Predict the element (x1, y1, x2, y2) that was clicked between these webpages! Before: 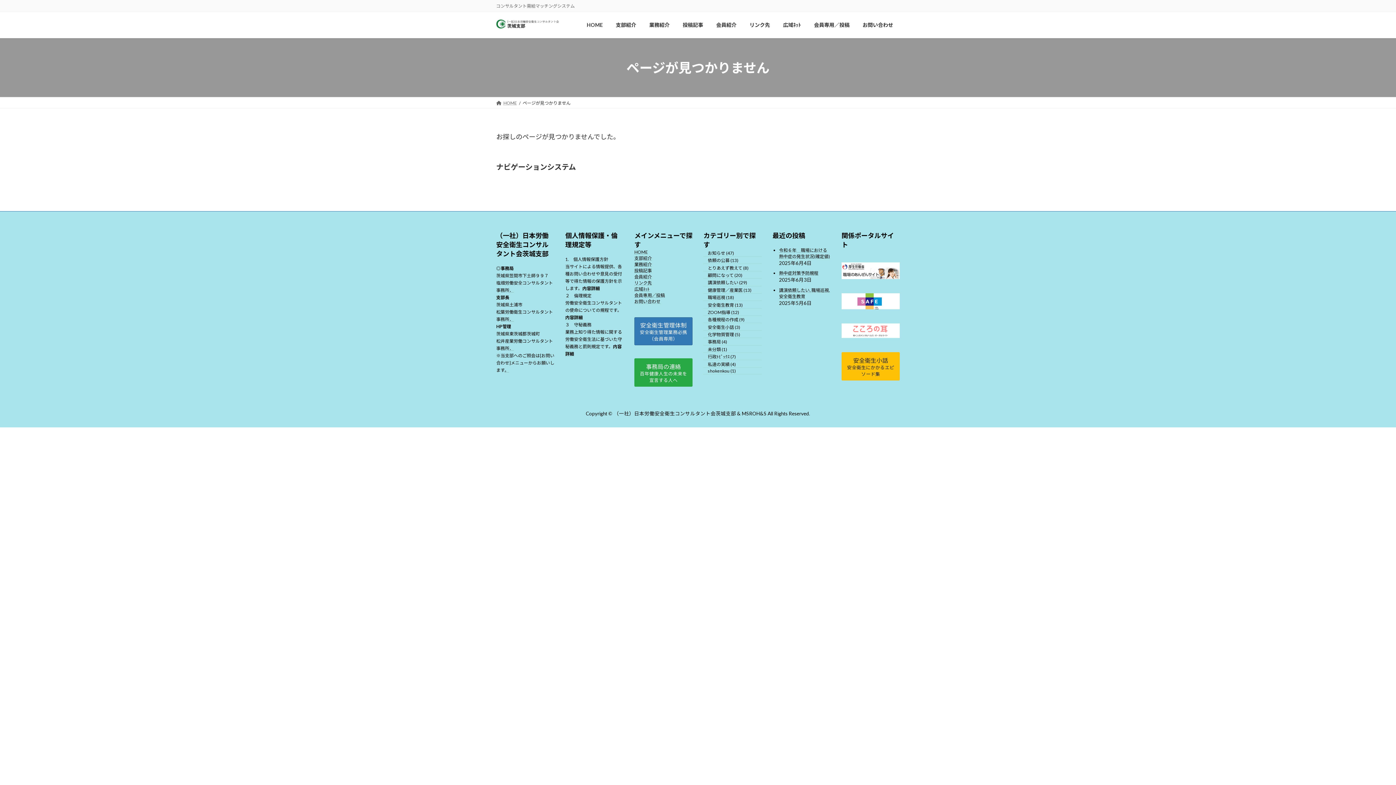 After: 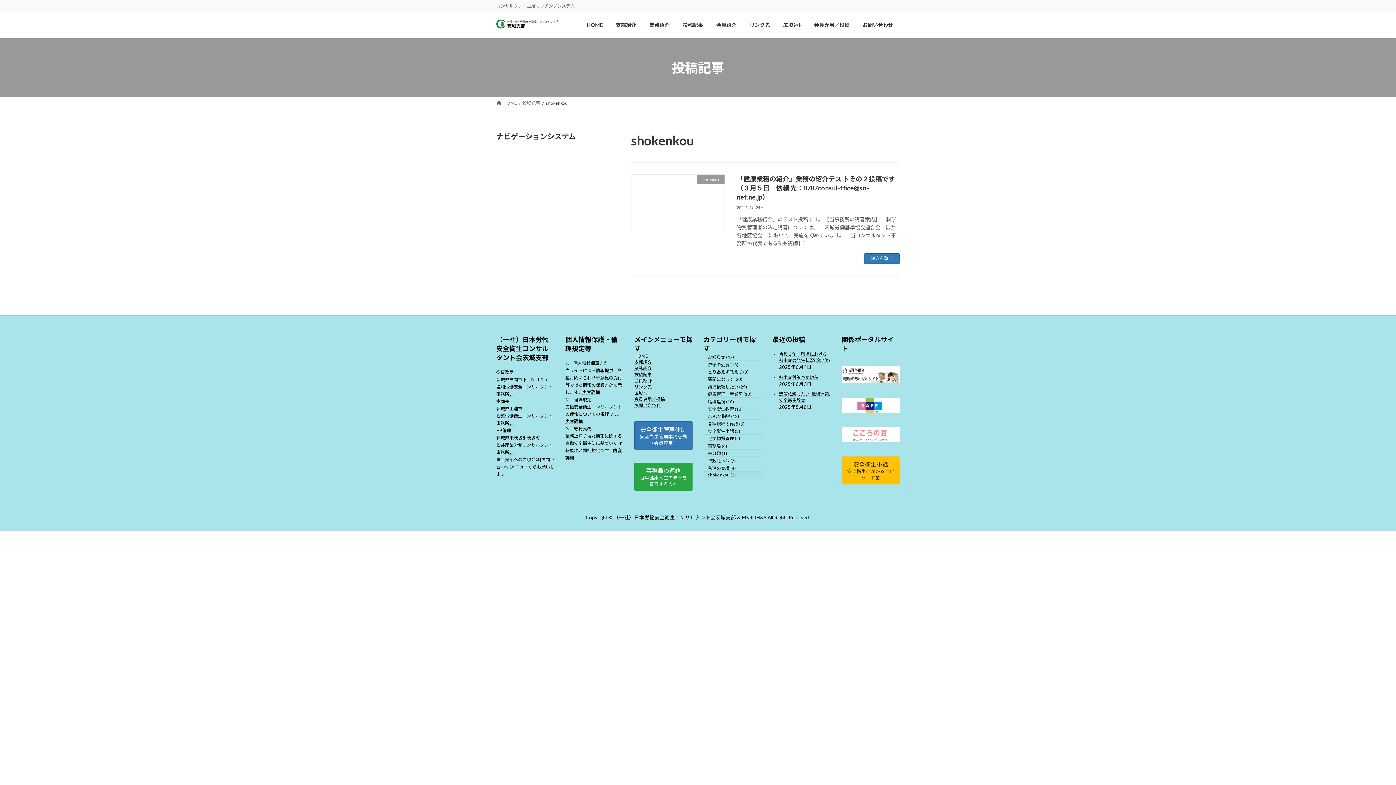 Action: bbox: (703, 367, 761, 374) label: shokenkou (1)